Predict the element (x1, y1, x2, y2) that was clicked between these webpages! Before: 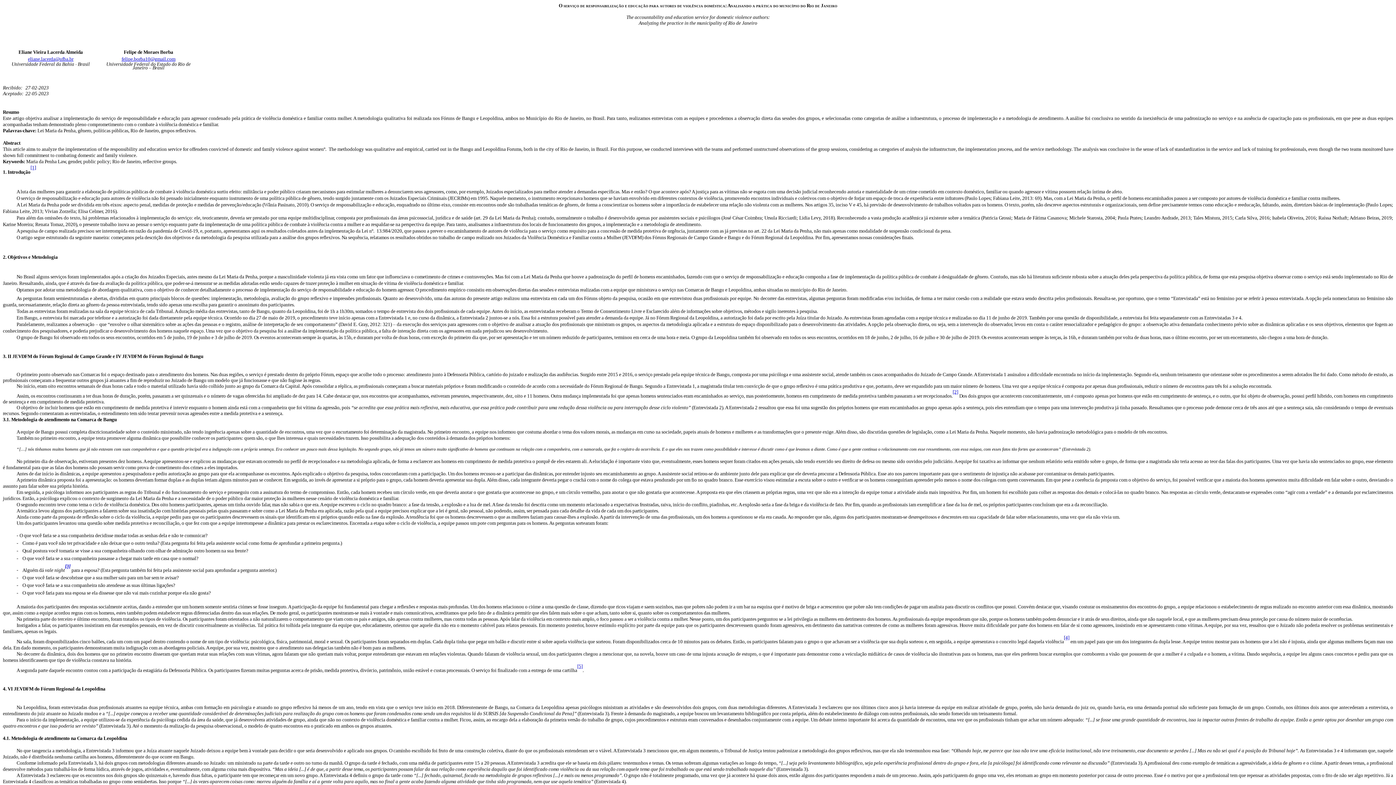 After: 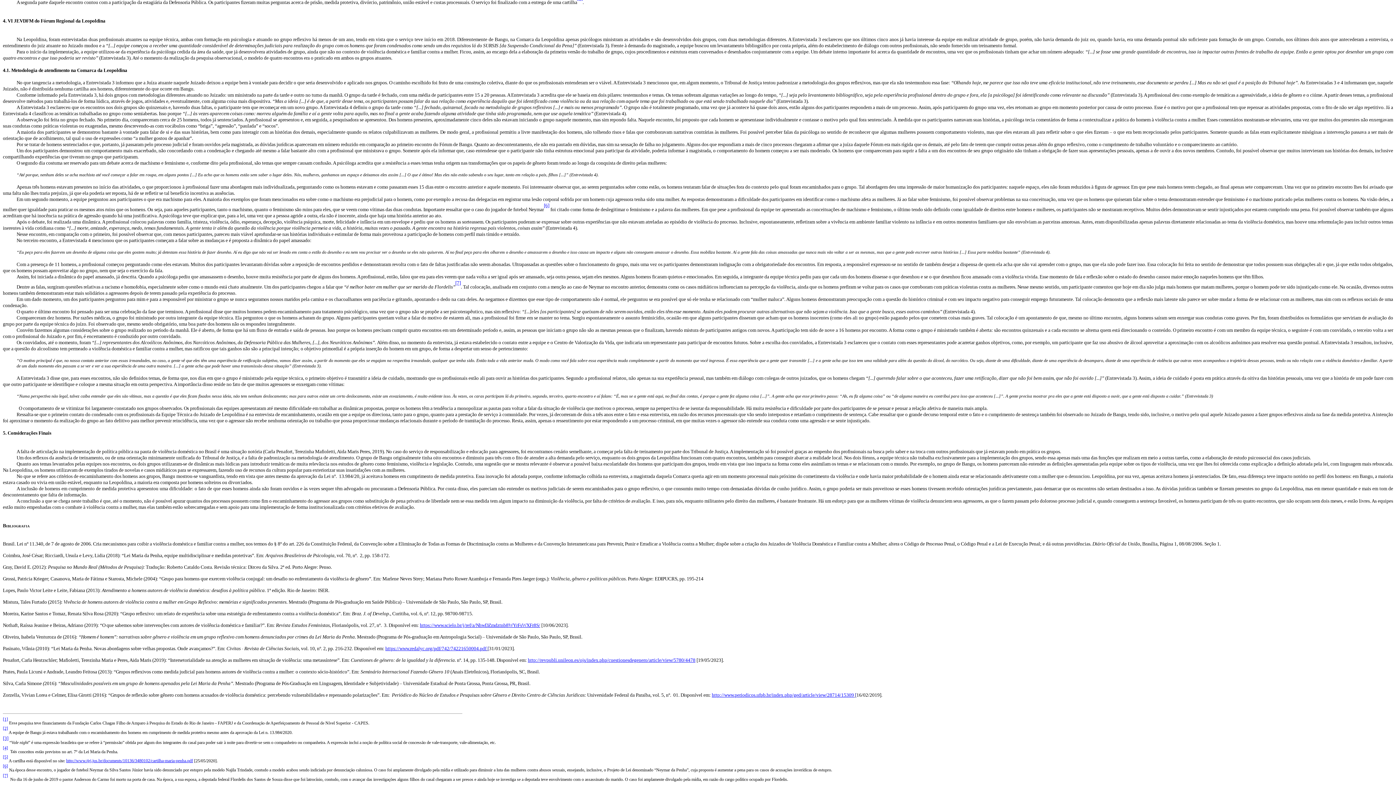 Action: bbox: (952, 389, 958, 394) label: [2]